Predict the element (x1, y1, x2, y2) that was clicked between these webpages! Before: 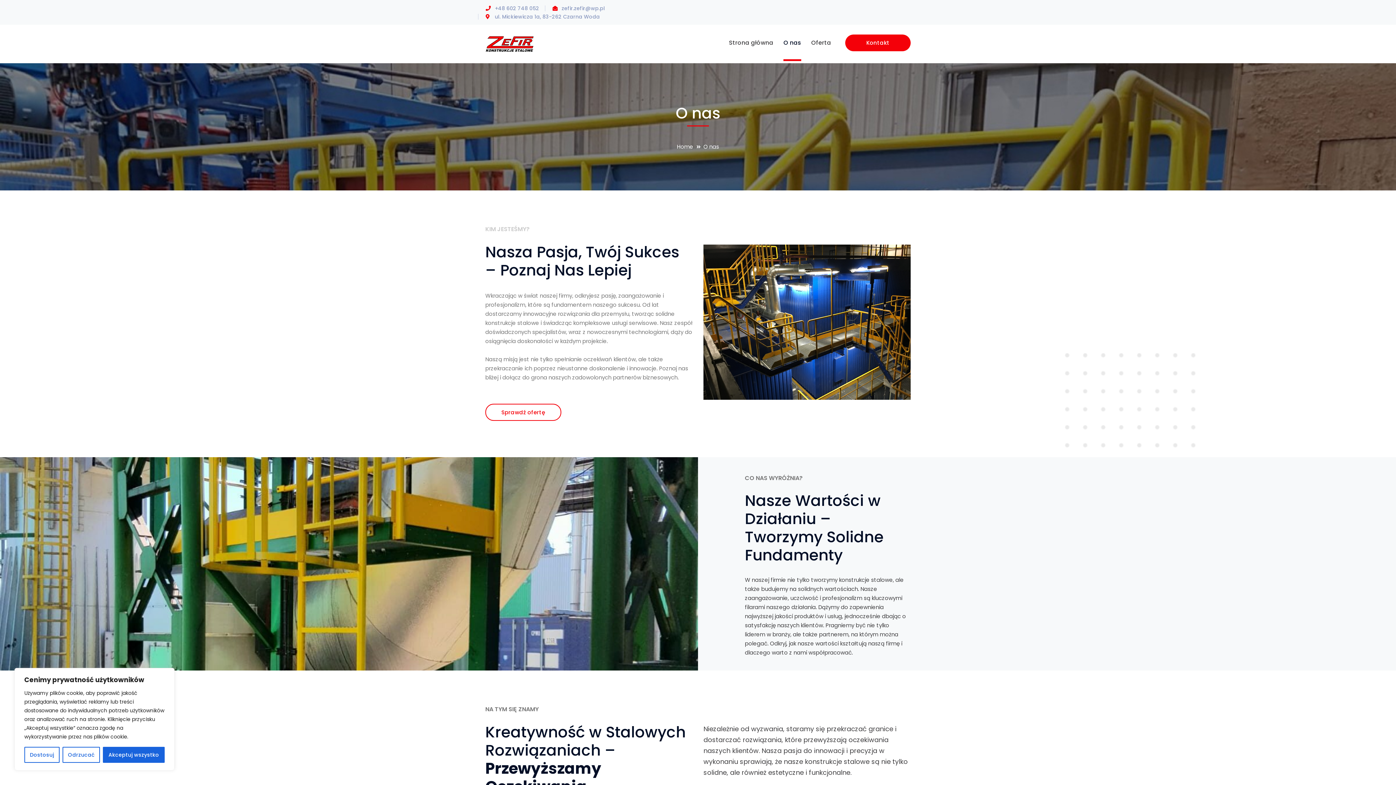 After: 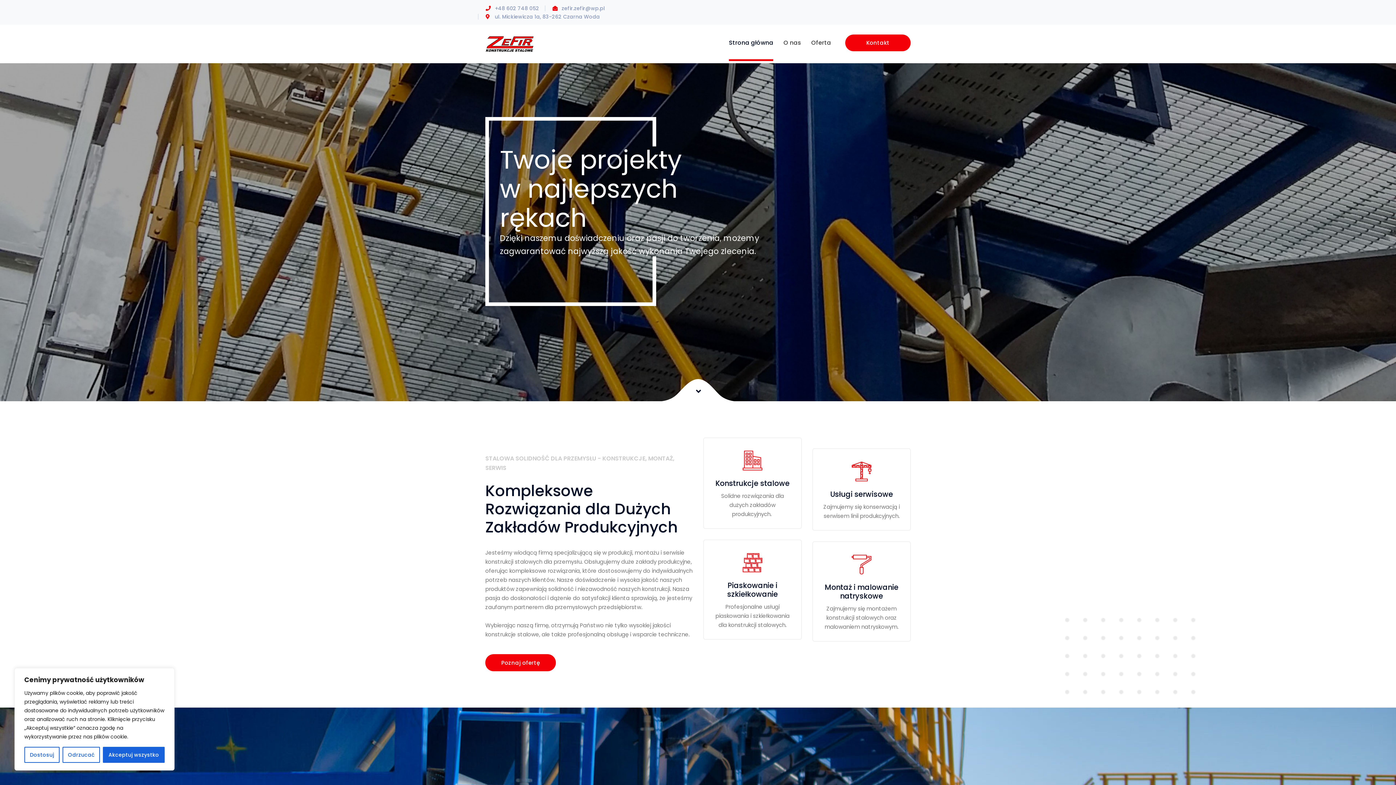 Action: label: Strona główna bbox: (729, 24, 773, 61)